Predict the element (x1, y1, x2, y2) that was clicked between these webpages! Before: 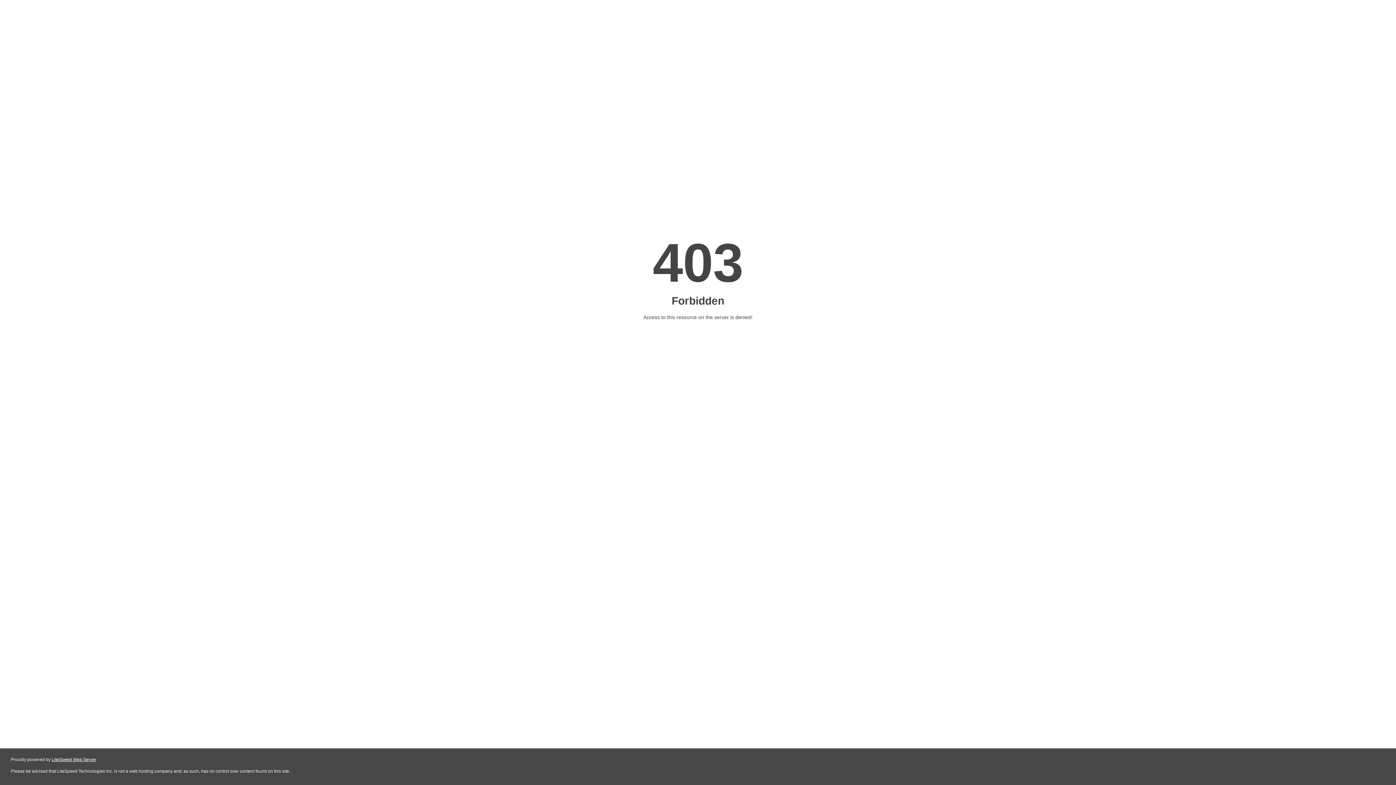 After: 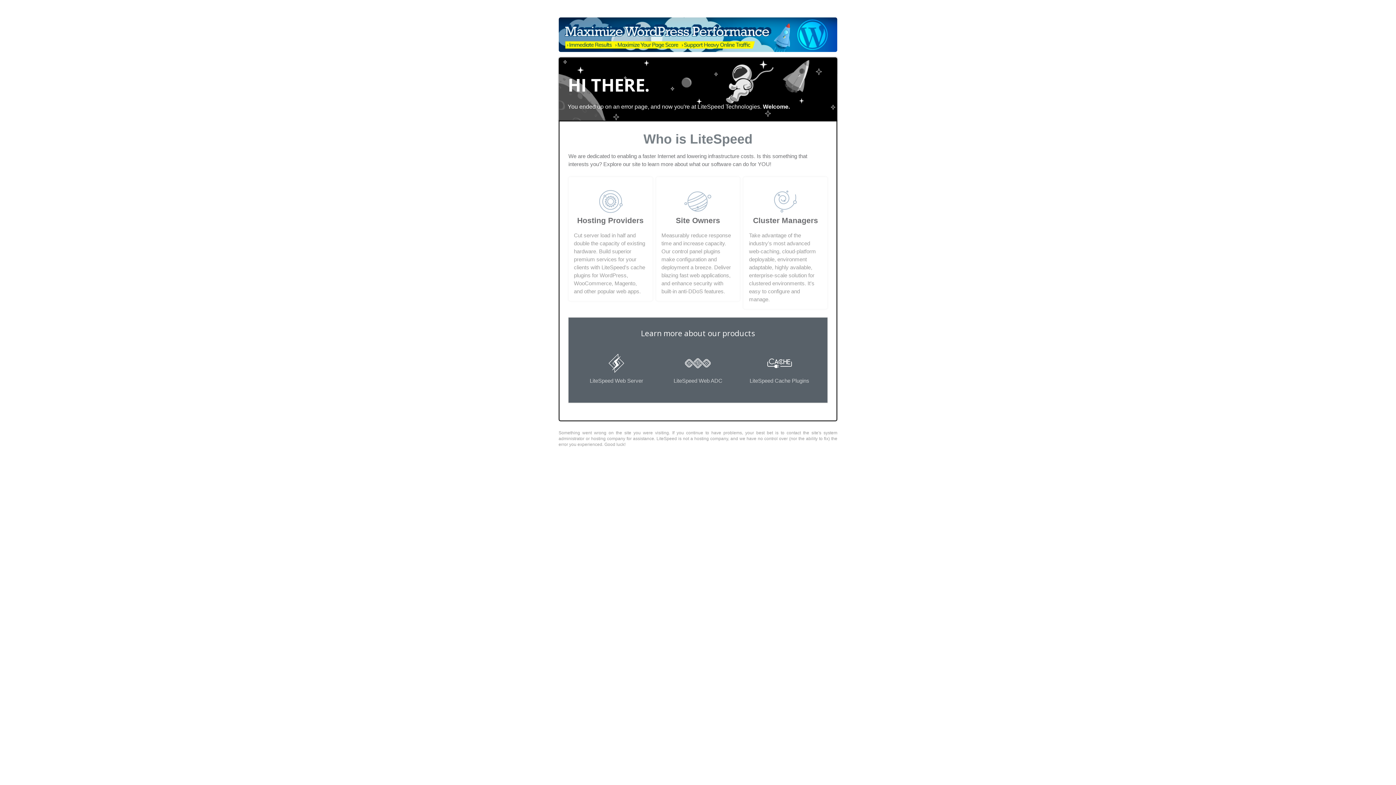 Action: bbox: (51, 757, 96, 762) label: LiteSpeed Web Server